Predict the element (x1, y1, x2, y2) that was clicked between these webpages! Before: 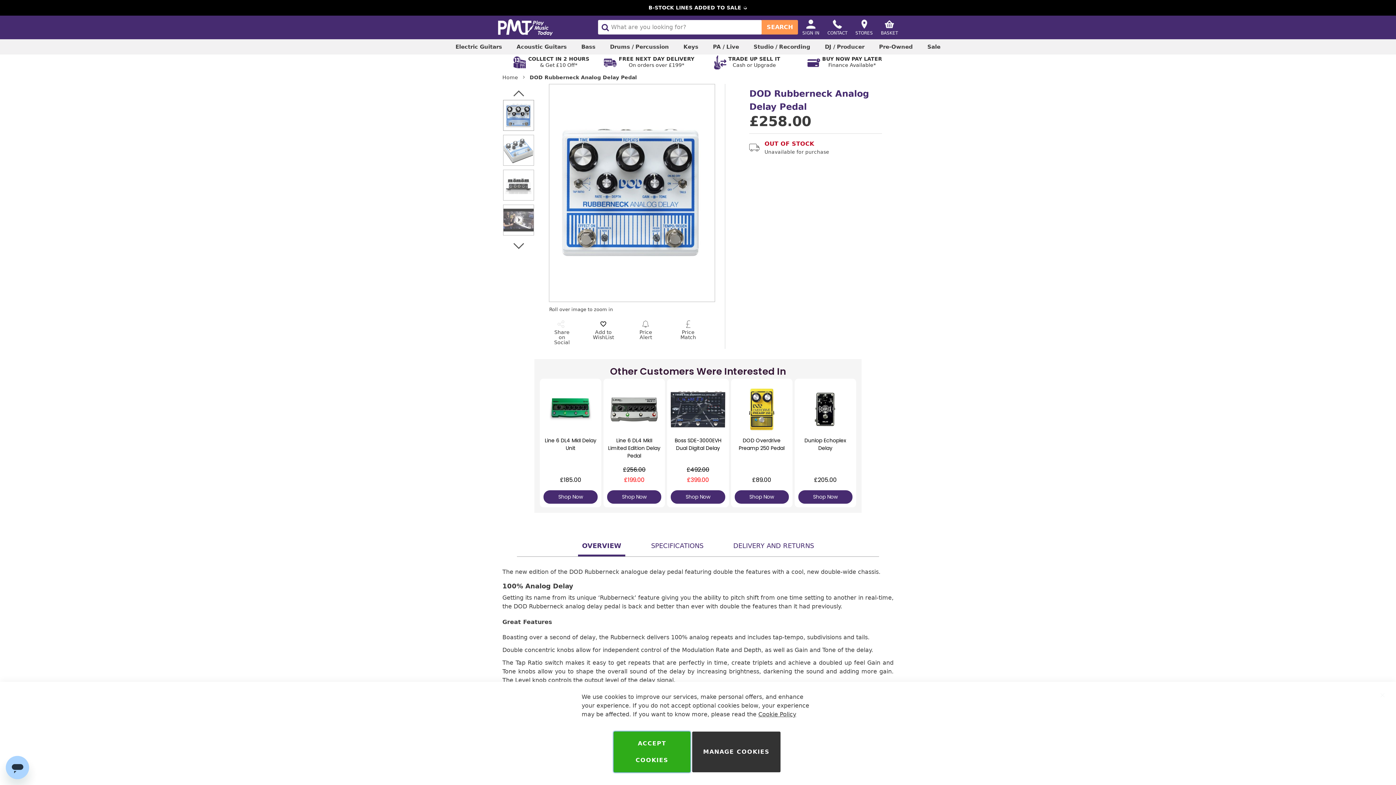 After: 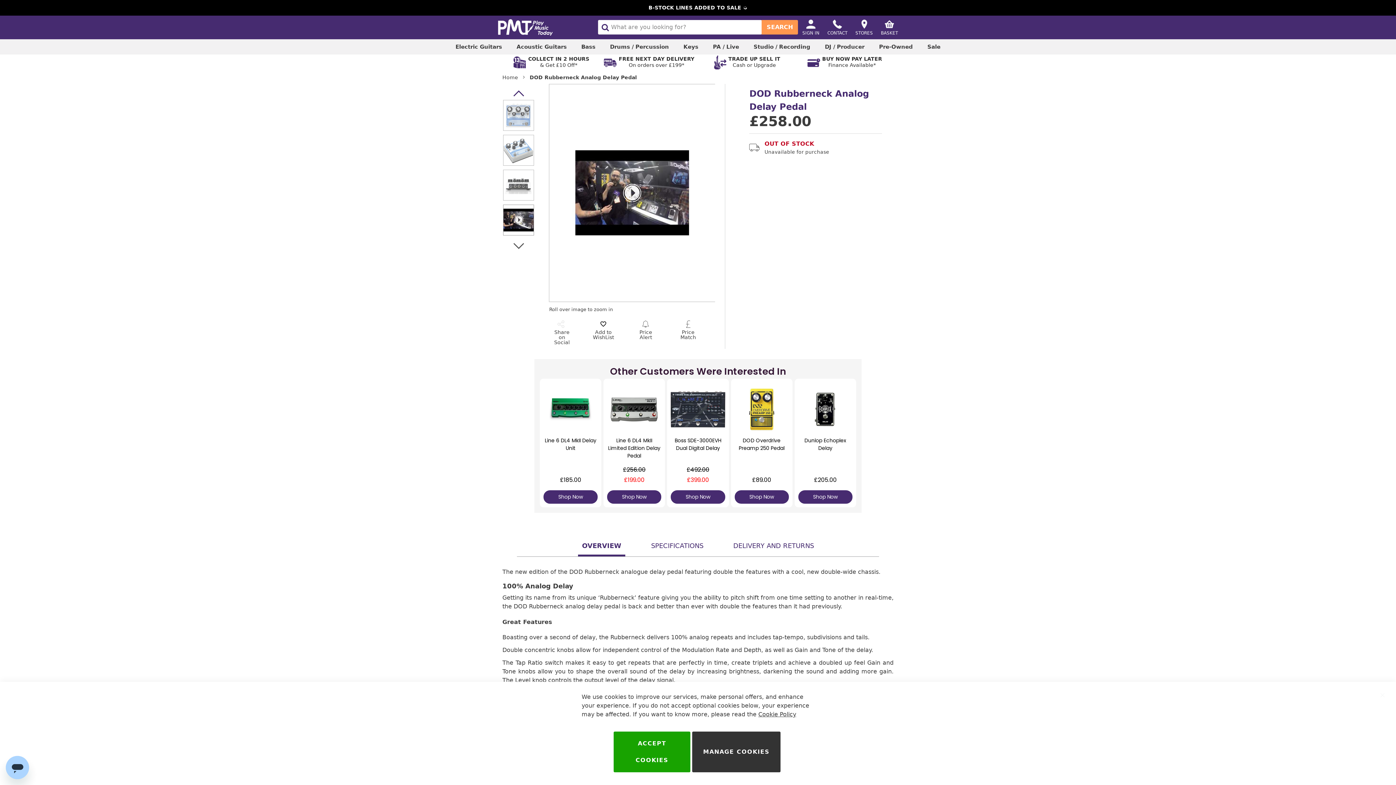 Action: label: Previous bbox: (513, 87, 524, 98)